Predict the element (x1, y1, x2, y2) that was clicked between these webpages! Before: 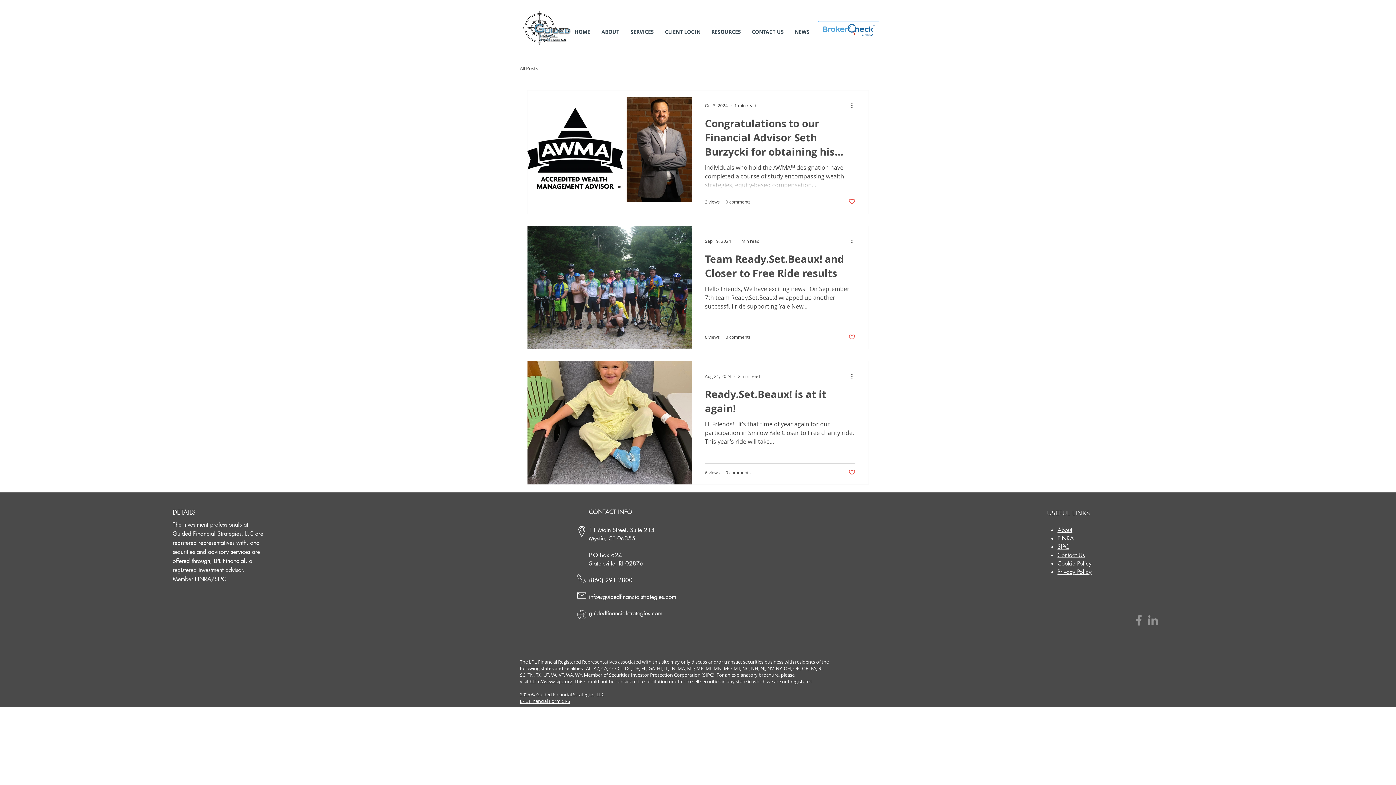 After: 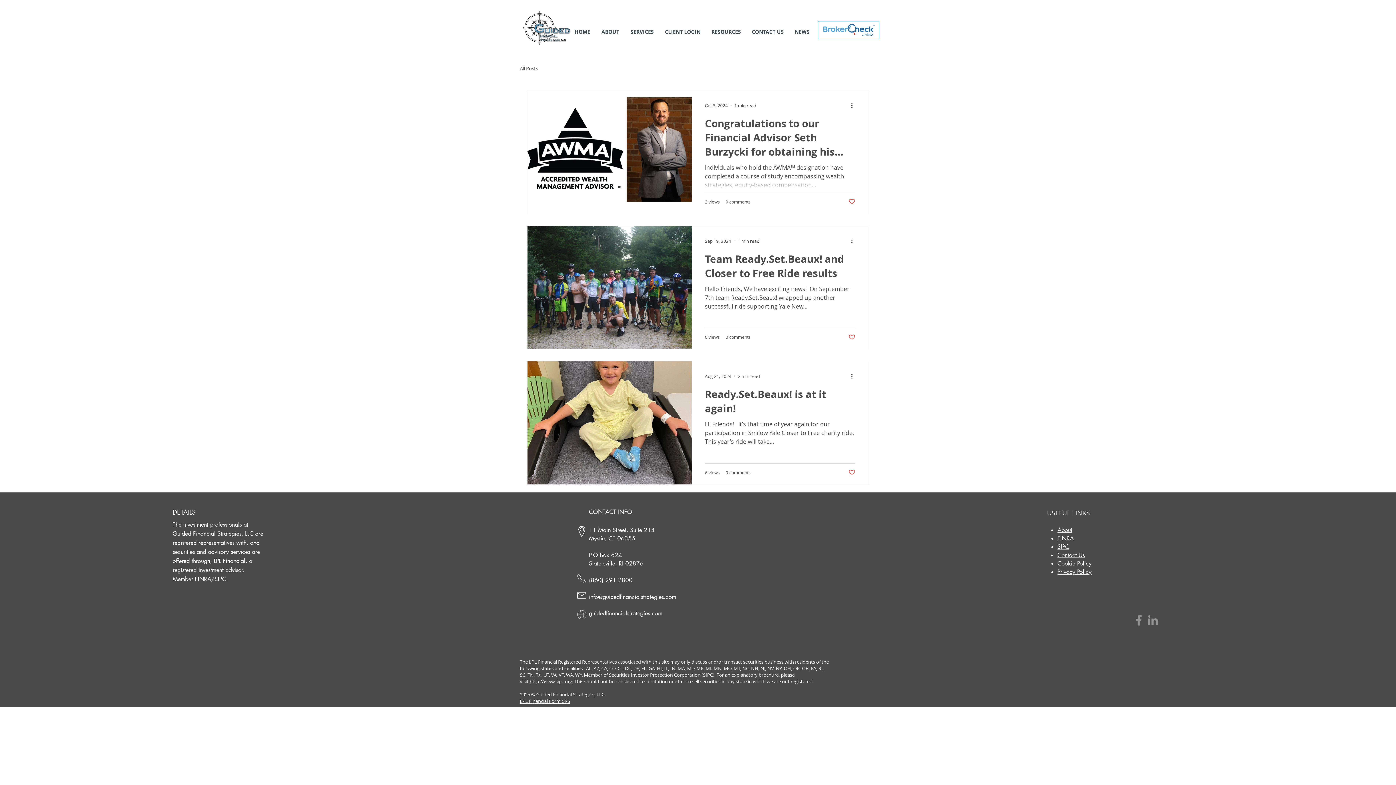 Action: bbox: (1146, 613, 1160, 627) label: LinkedIn